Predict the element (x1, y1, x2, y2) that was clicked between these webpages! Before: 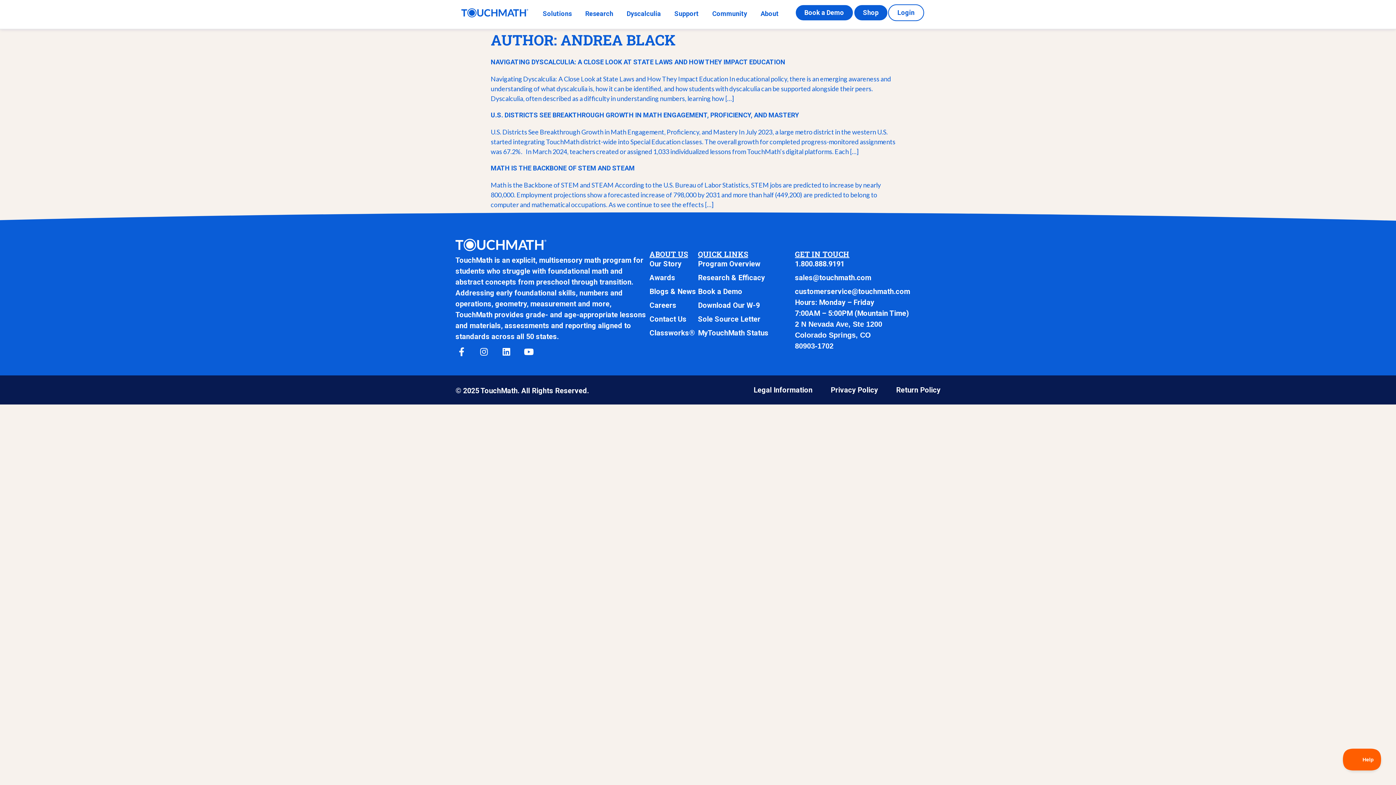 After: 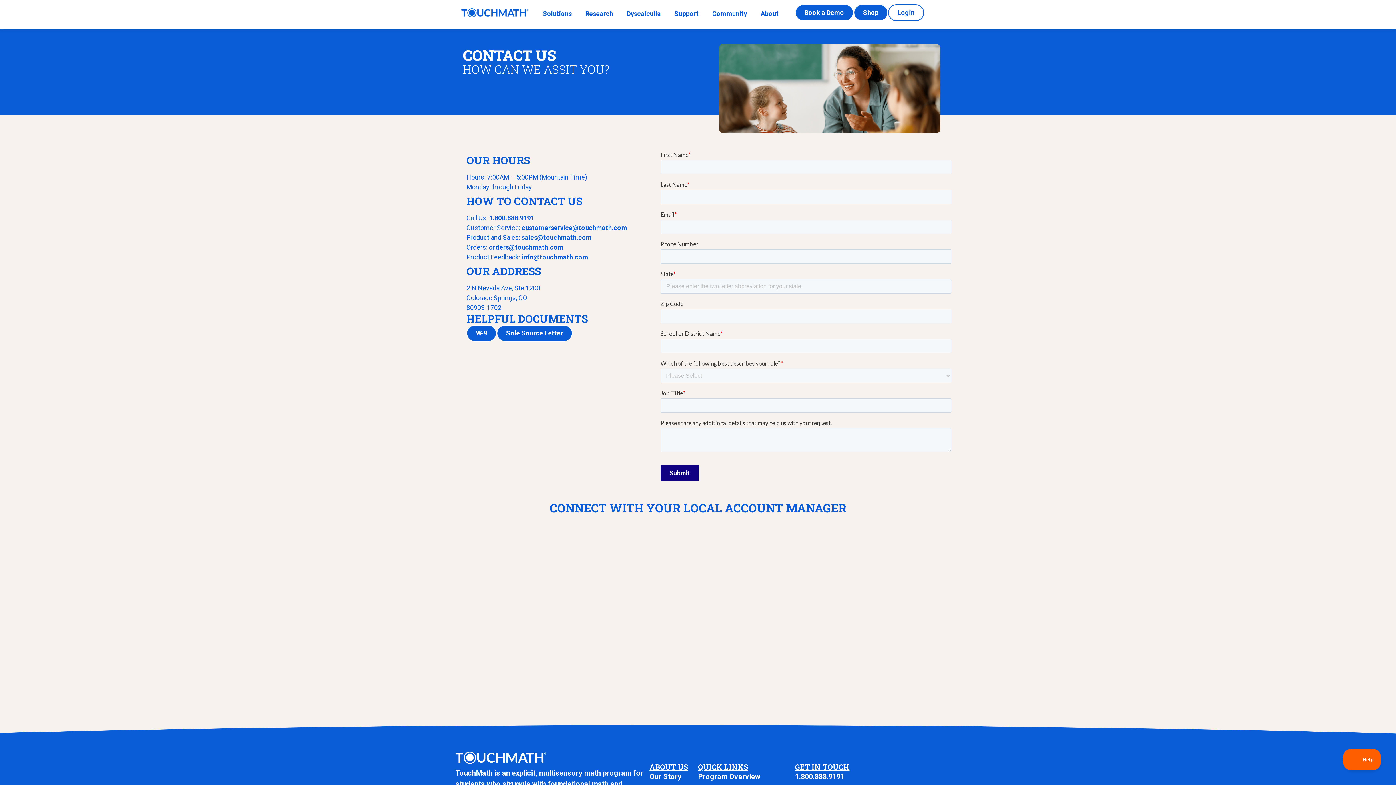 Action: bbox: (649, 313, 698, 324) label: Contact Us